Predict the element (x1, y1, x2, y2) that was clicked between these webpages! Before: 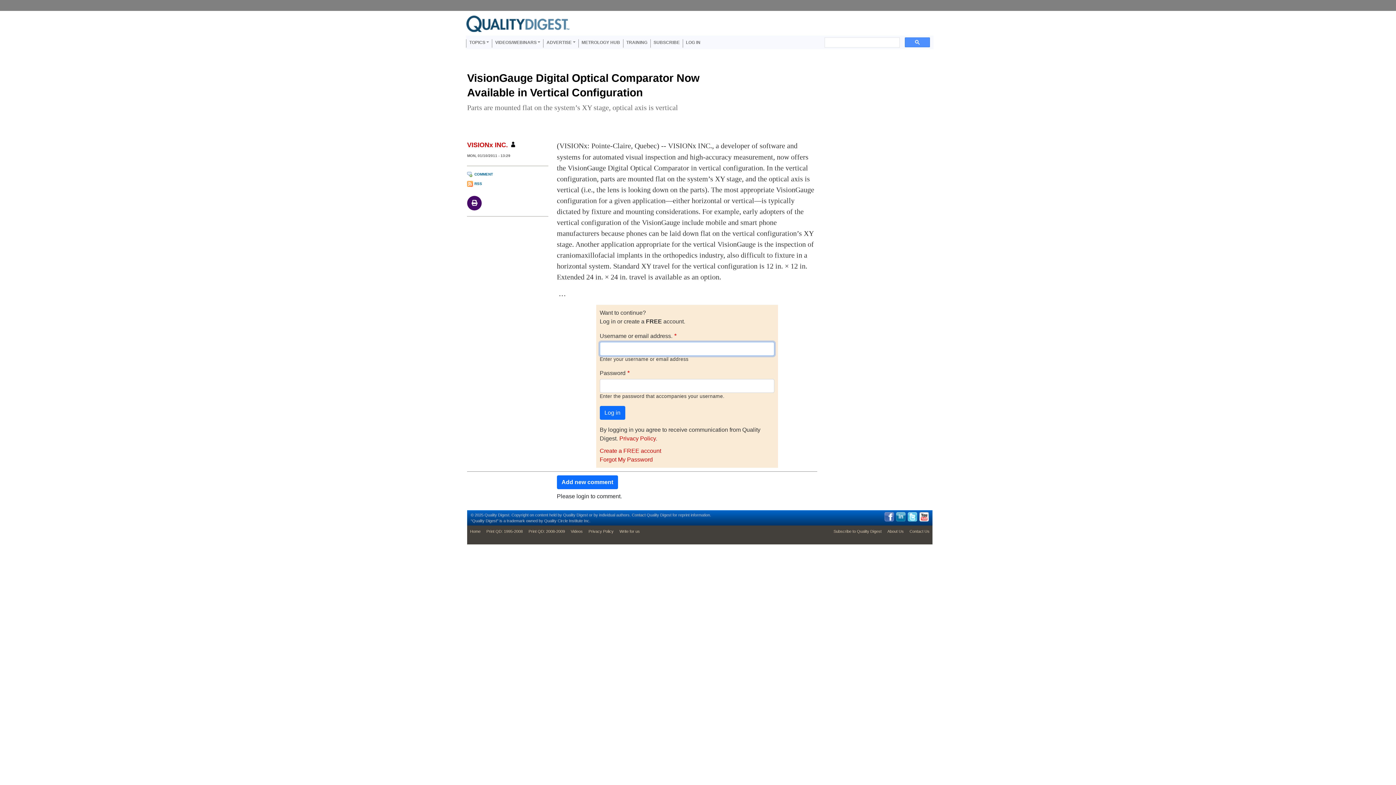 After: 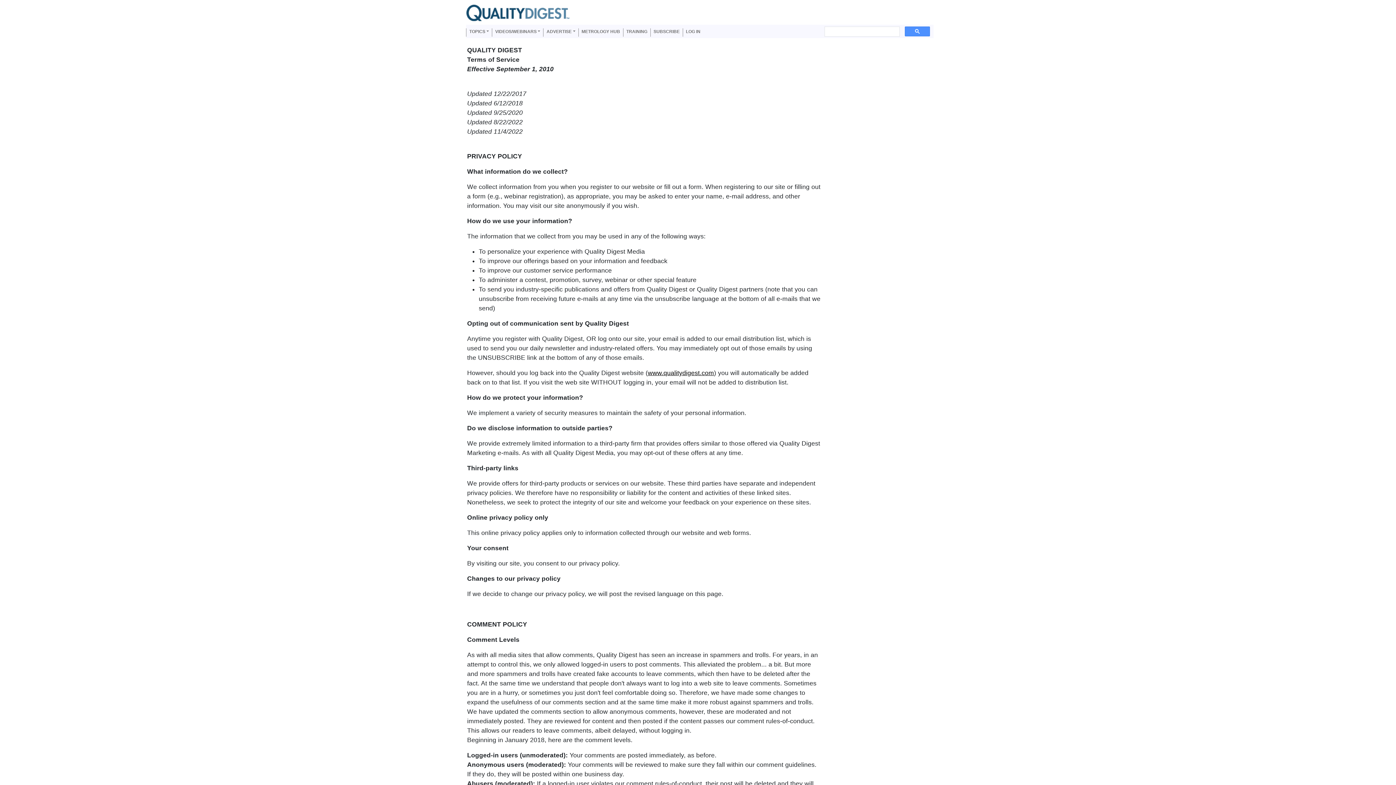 Action: bbox: (585, 525, 616, 537) label: Privacy Policy